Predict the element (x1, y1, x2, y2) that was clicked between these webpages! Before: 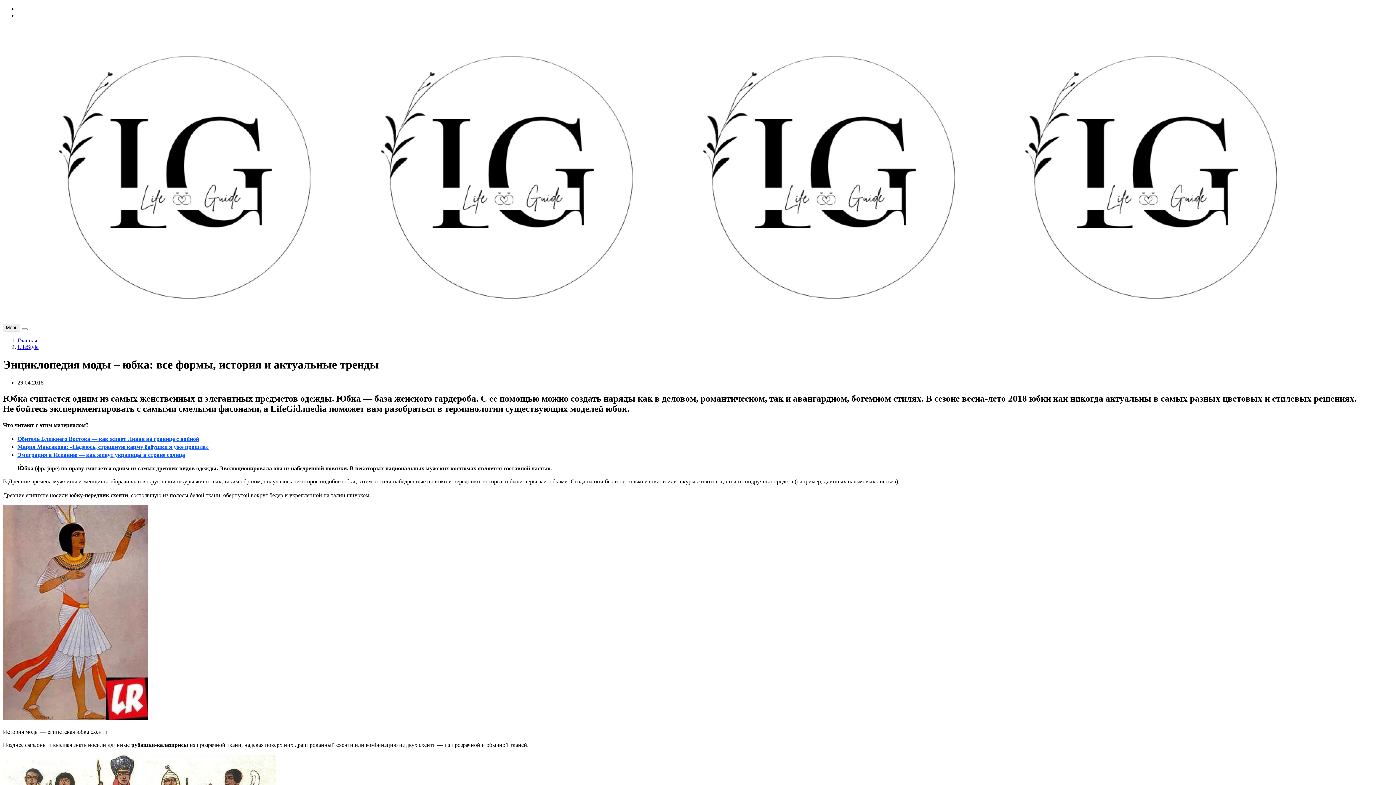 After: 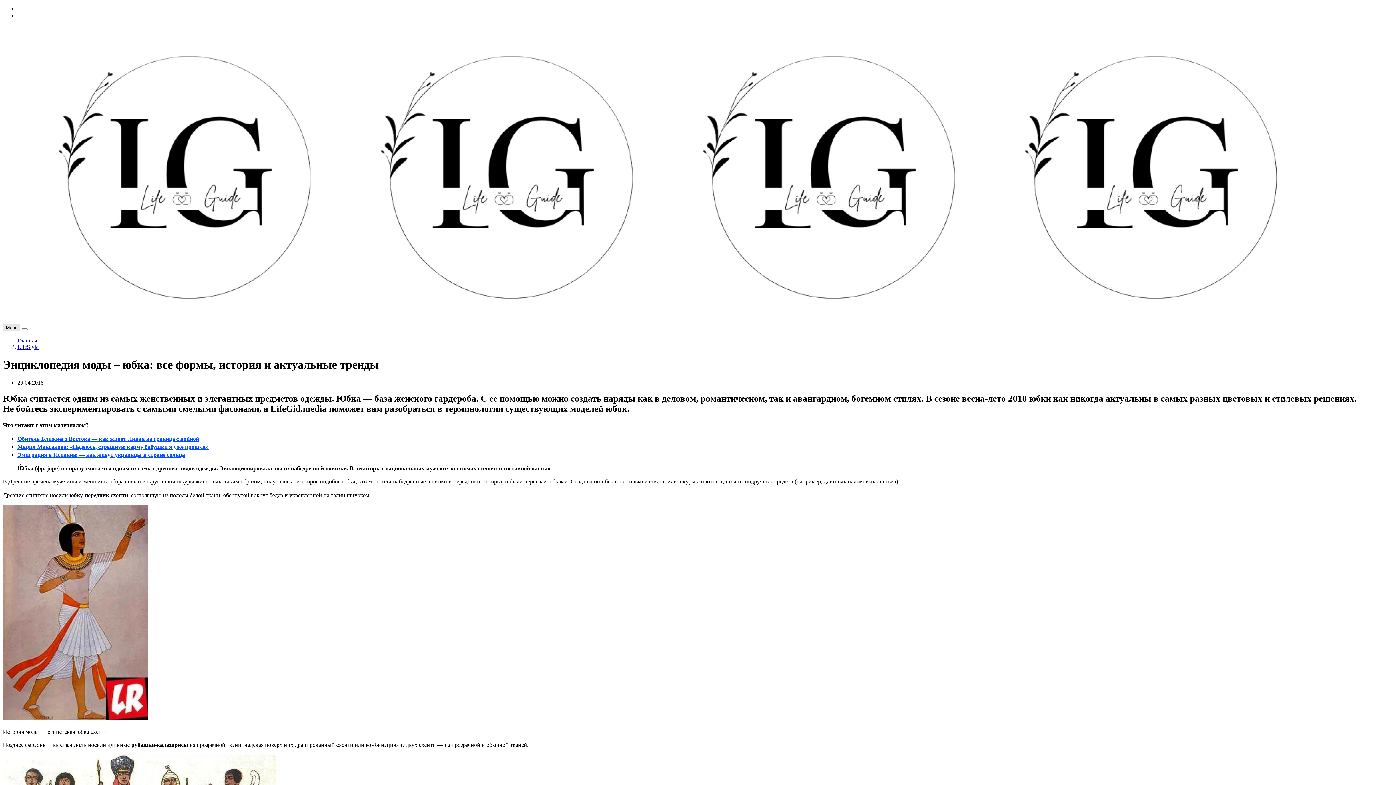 Action: bbox: (2, 324, 20, 331) label: Menu